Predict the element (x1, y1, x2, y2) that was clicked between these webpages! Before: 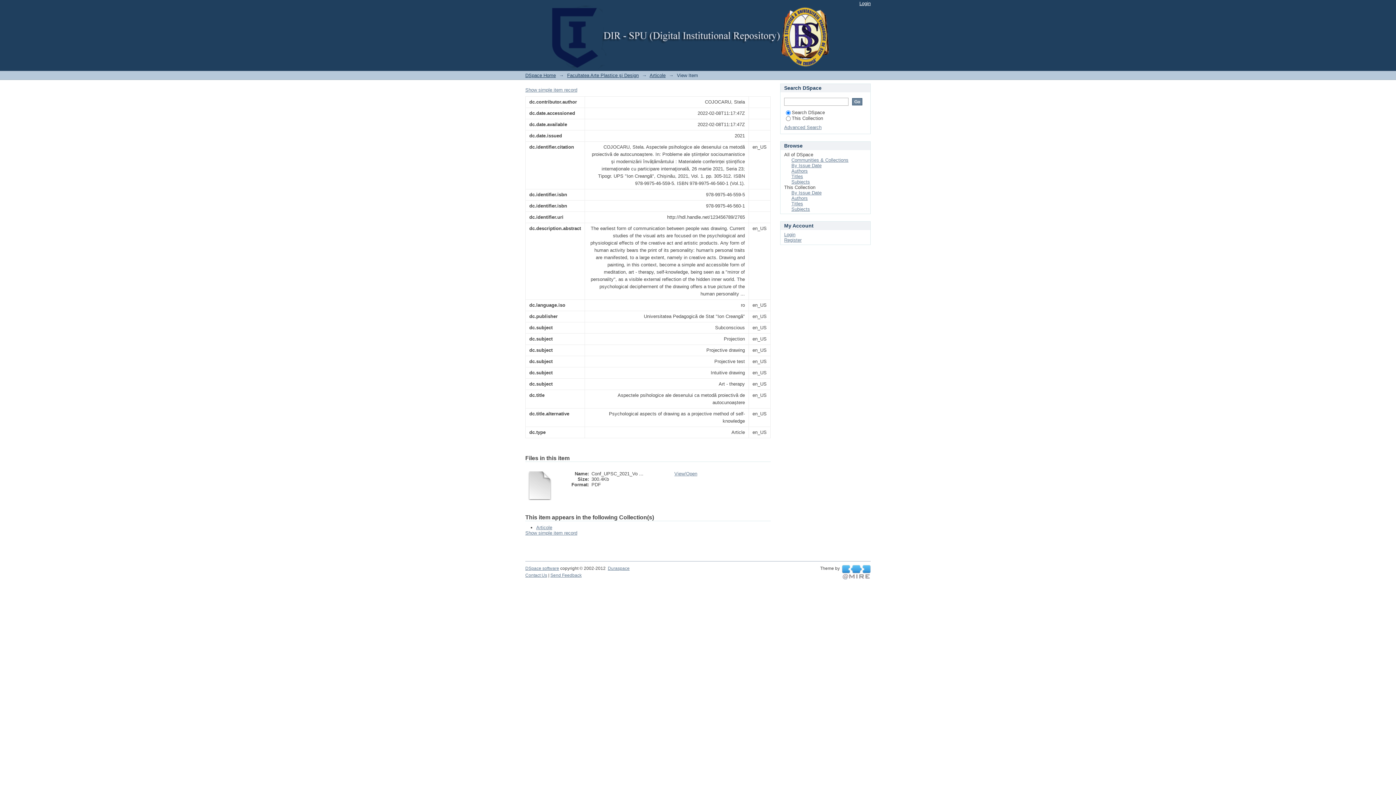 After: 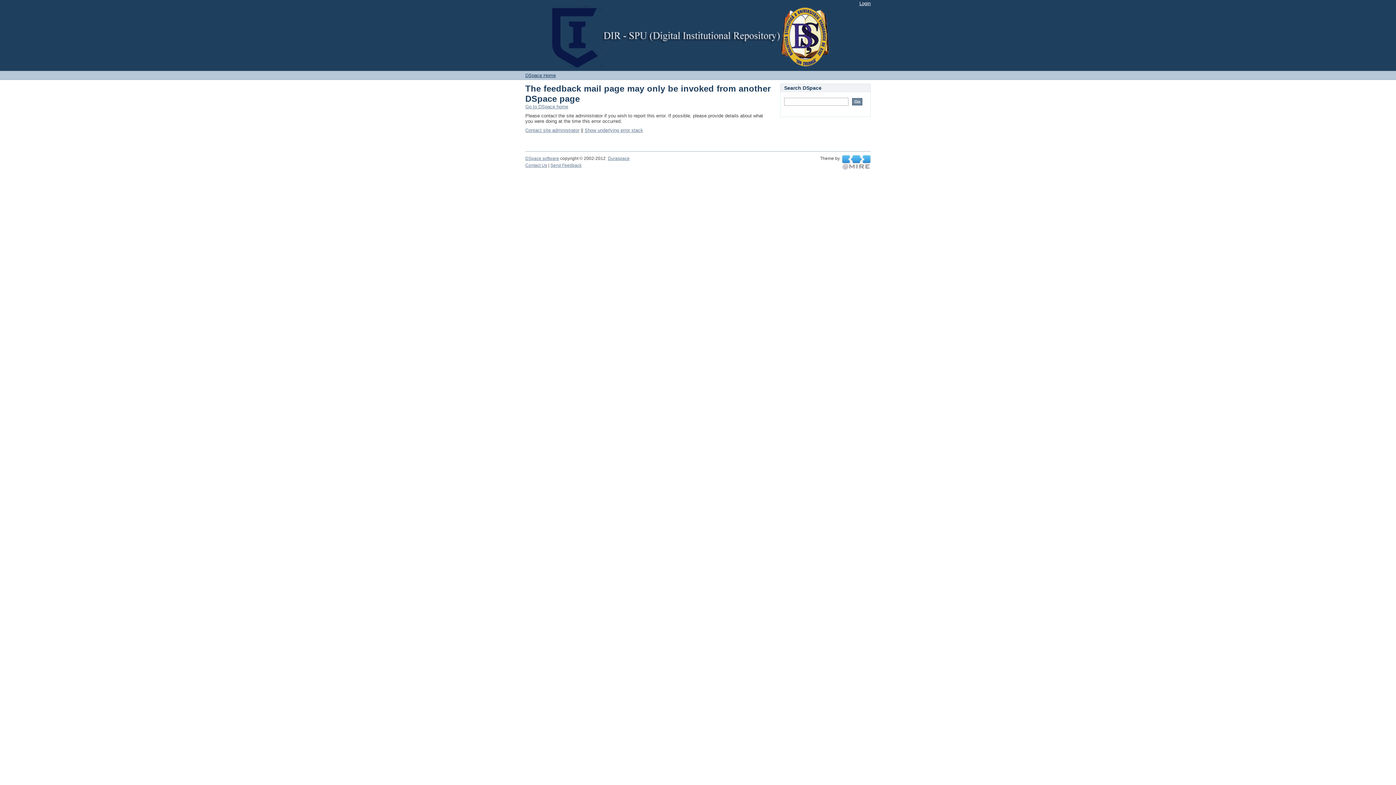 Action: label: Send Feedback bbox: (550, 573, 581, 578)